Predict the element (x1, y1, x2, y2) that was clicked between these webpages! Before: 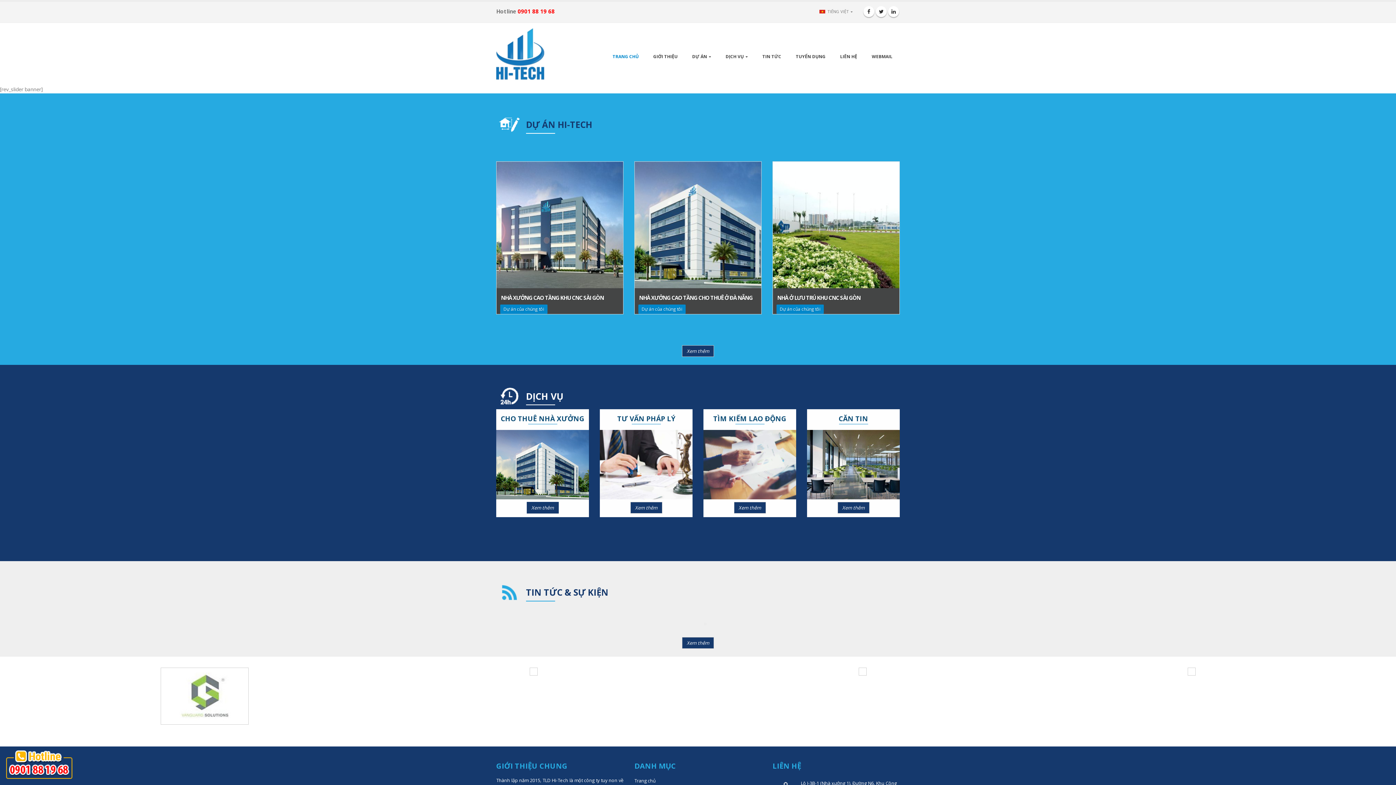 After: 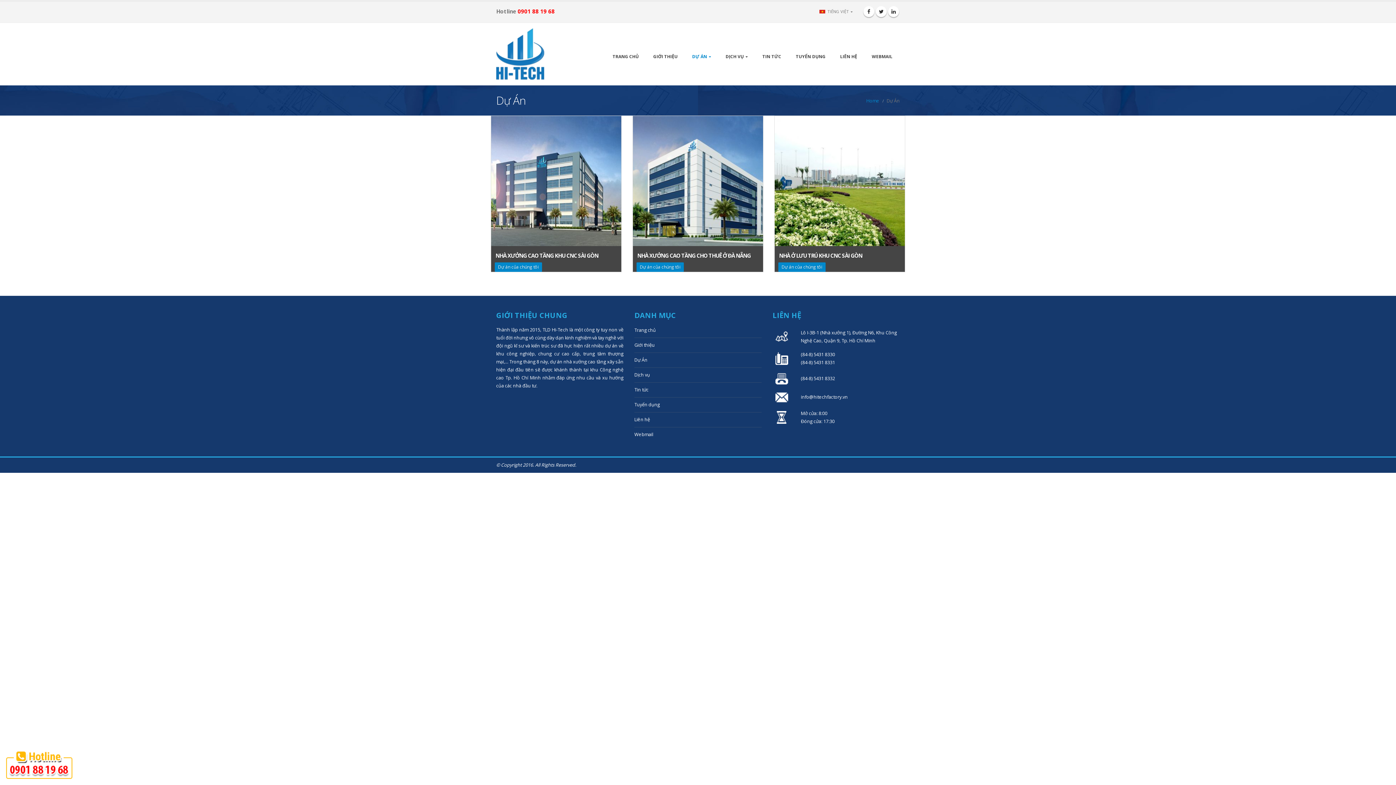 Action: bbox: (682, 345, 714, 357) label: Xem thêm